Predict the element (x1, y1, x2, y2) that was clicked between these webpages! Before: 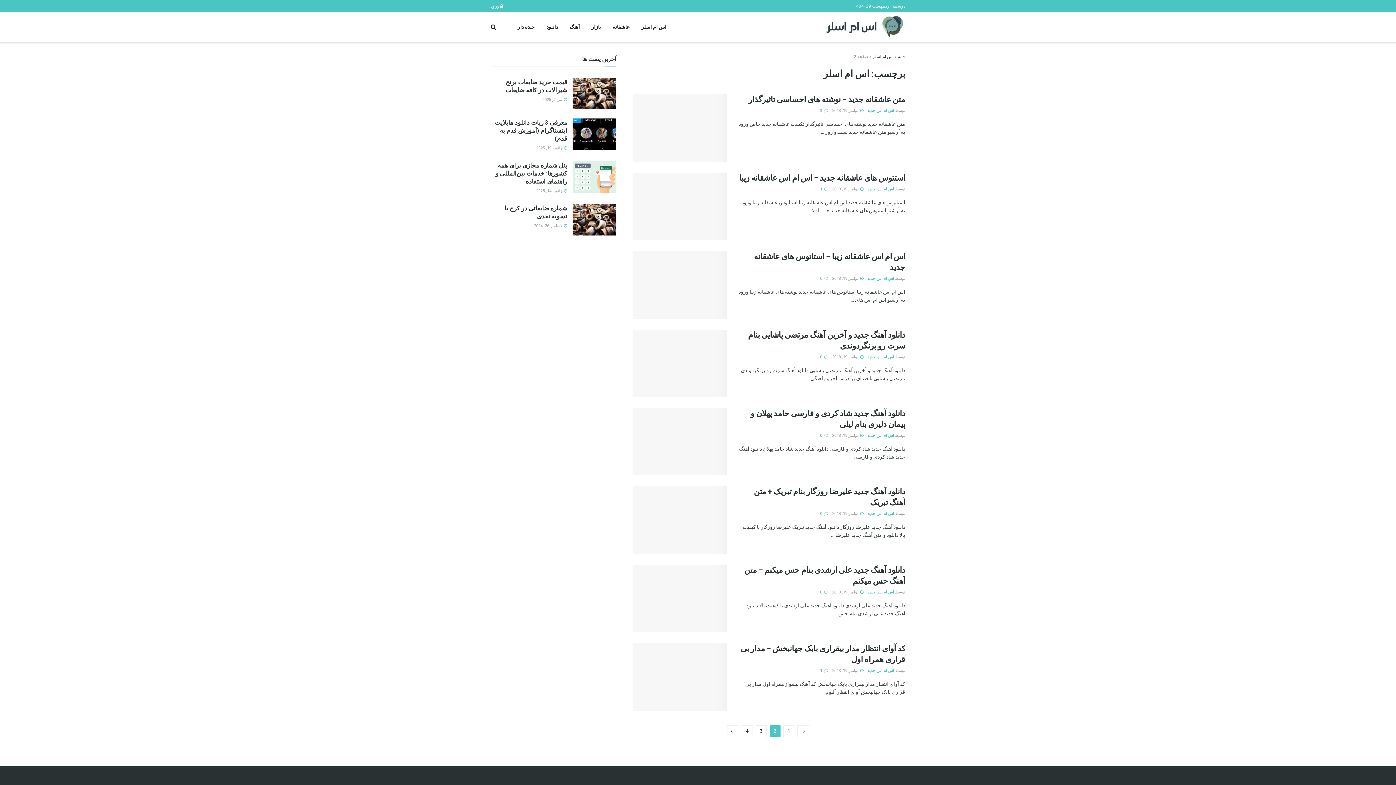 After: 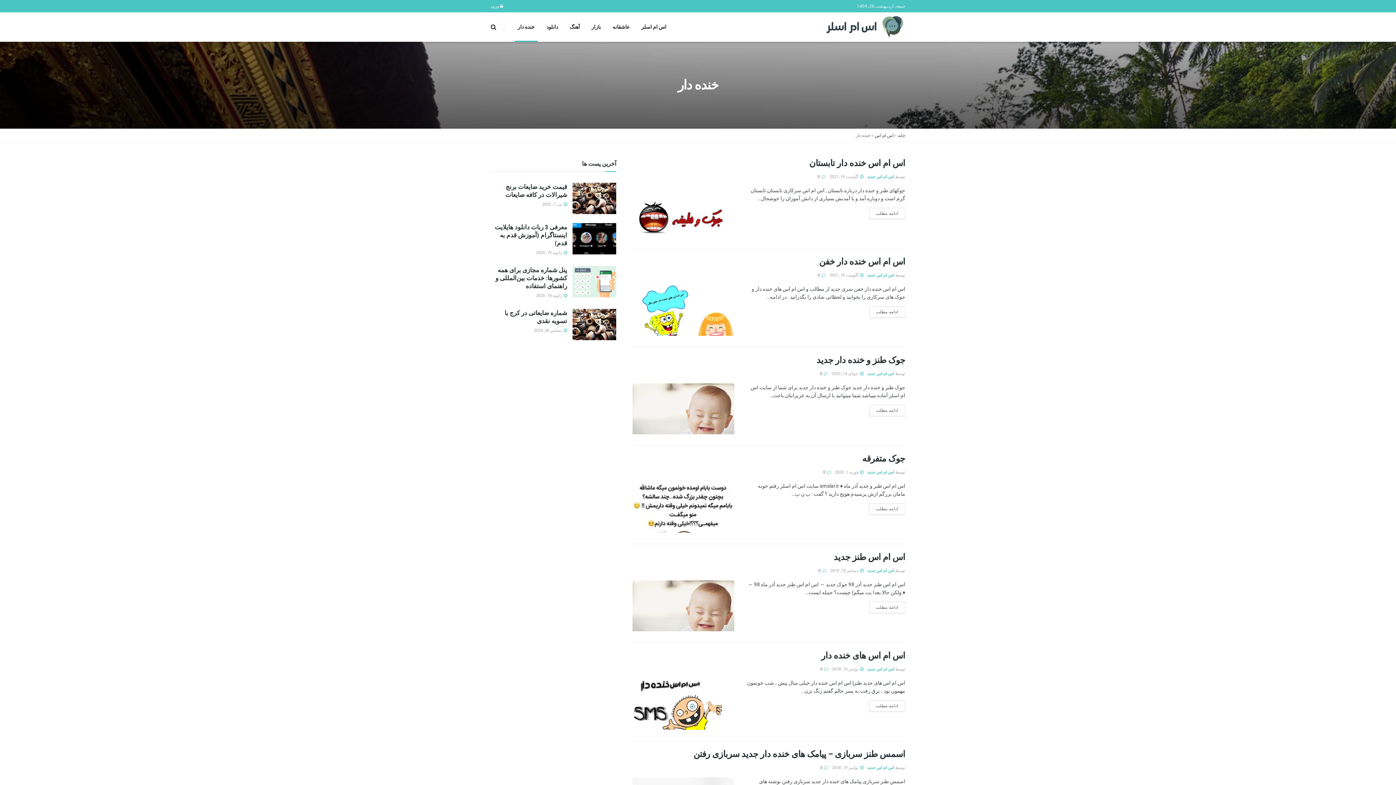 Action: label: خنده دار bbox: (512, 12, 540, 41)